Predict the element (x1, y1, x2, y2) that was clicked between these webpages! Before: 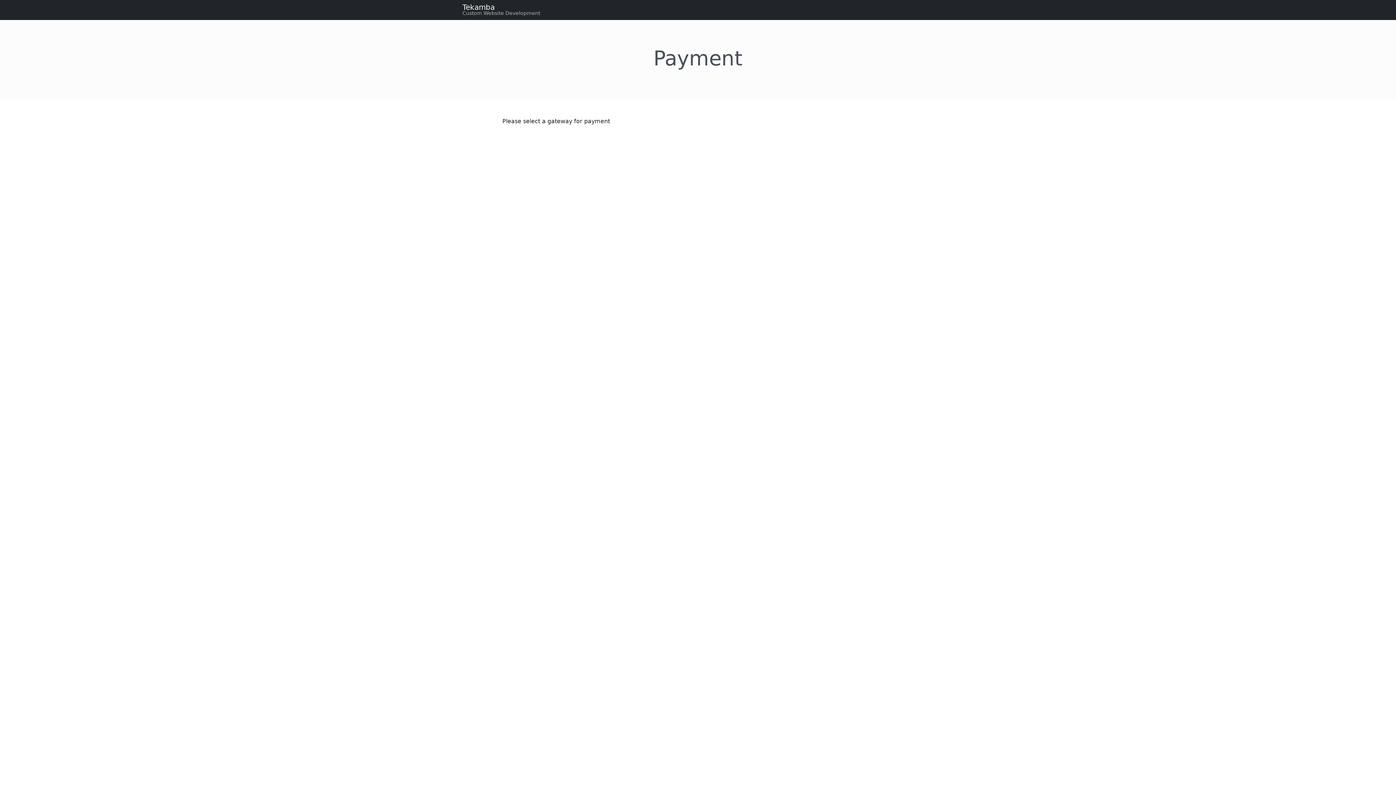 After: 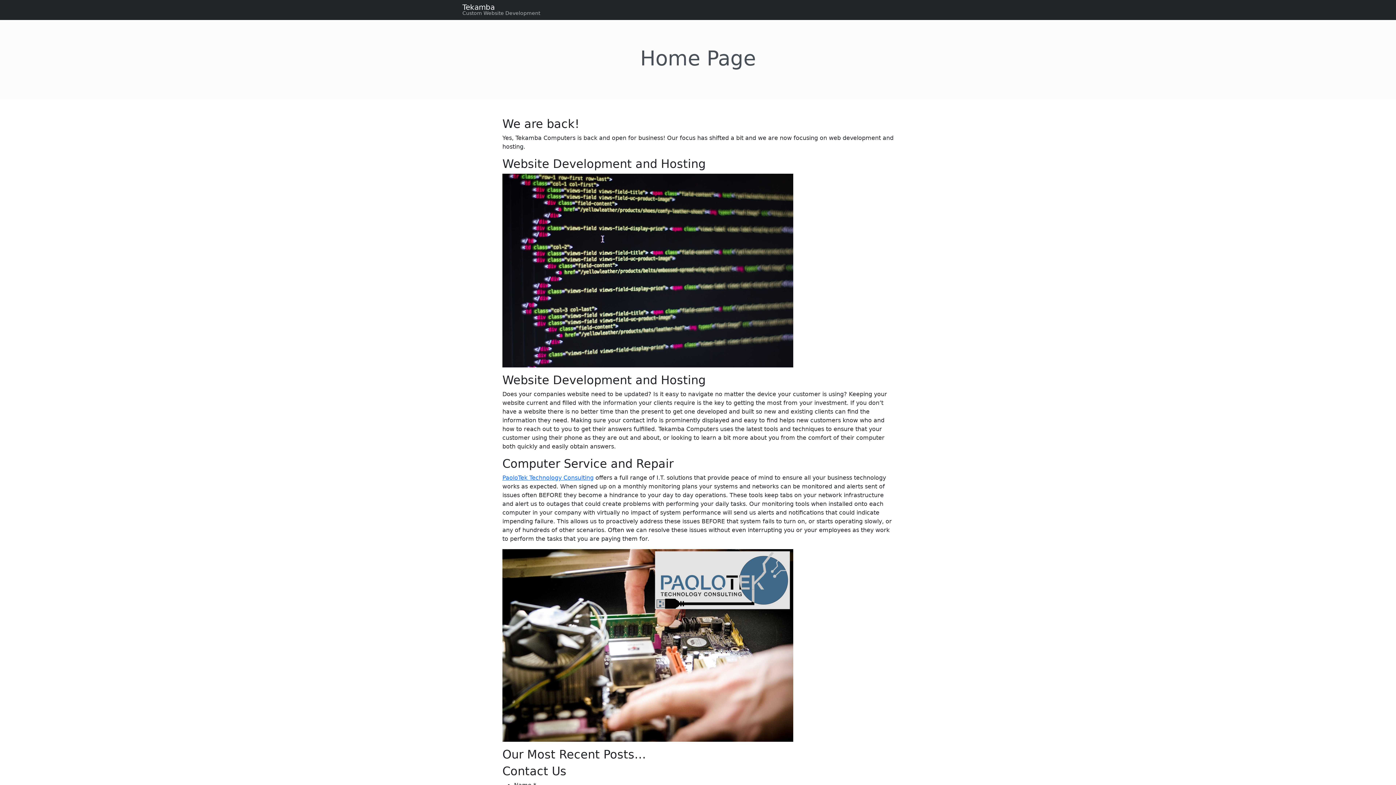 Action: label: Tekamba bbox: (462, 1, 494, 13)